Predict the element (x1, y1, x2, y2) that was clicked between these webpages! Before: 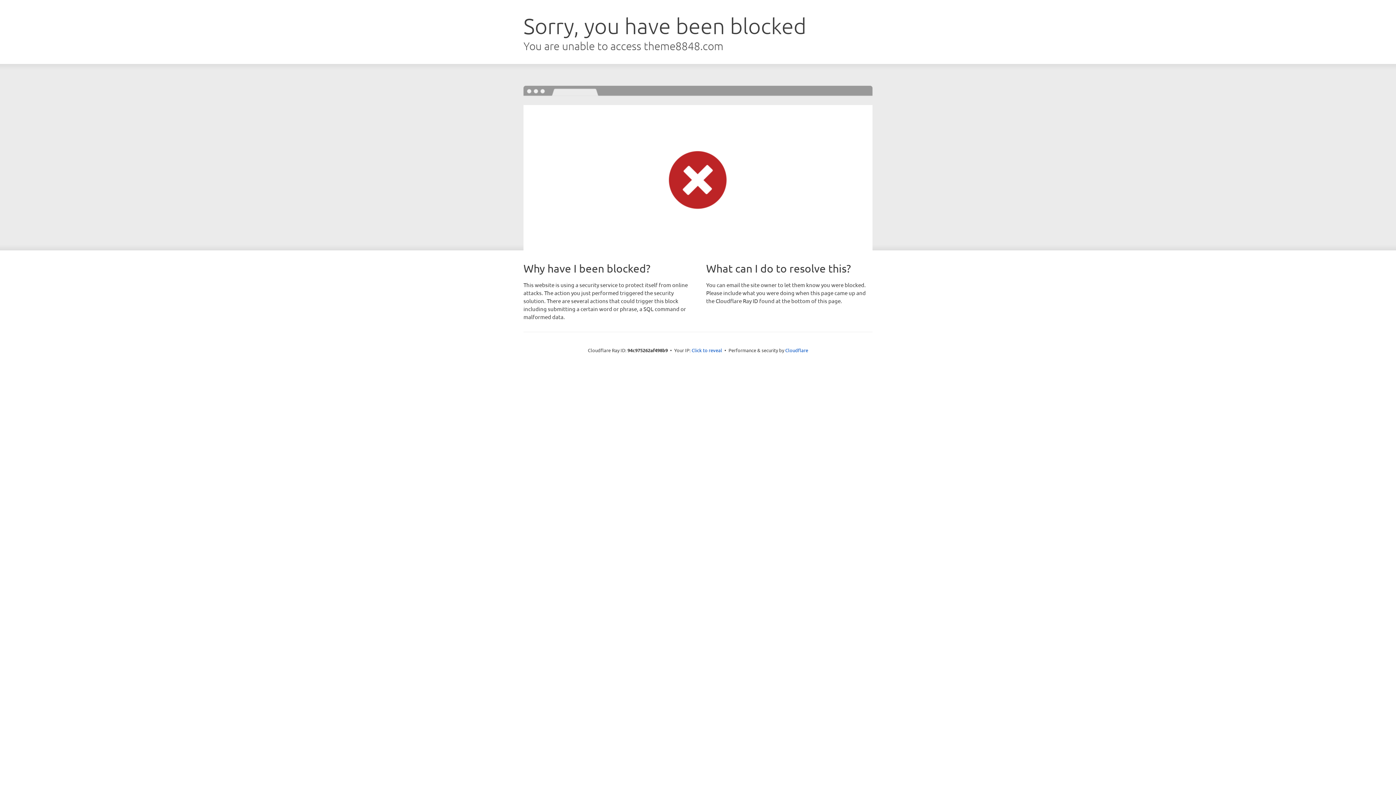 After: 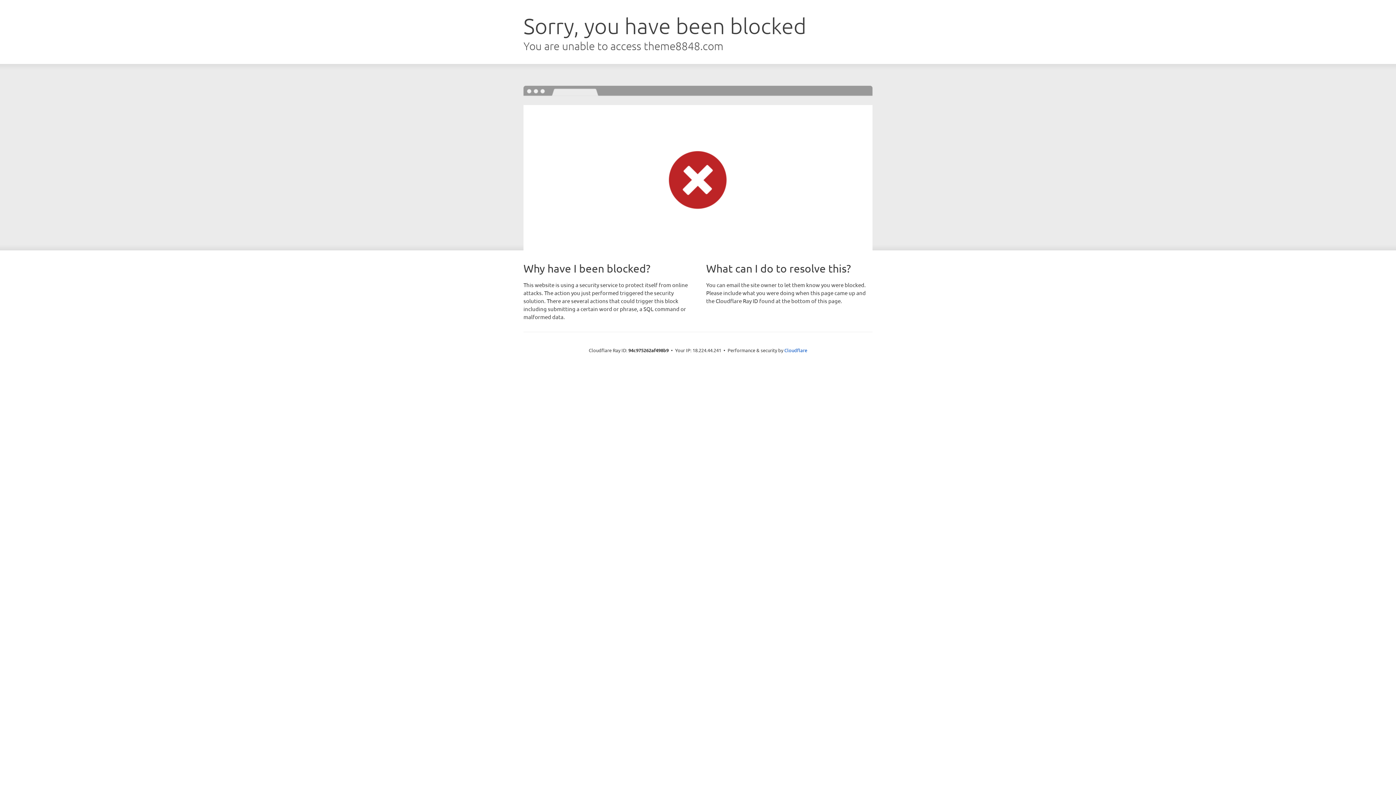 Action: bbox: (691, 346, 722, 353) label: Click to reveal